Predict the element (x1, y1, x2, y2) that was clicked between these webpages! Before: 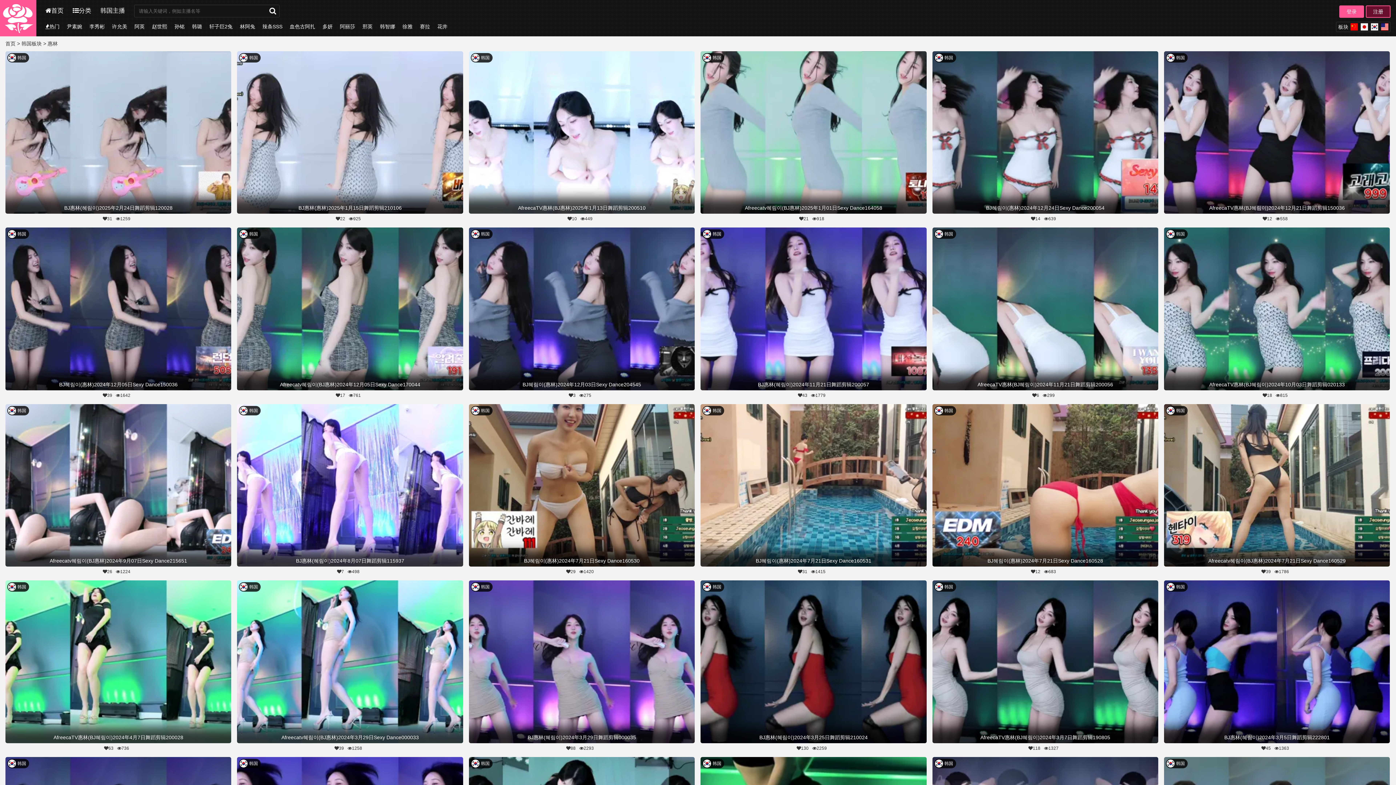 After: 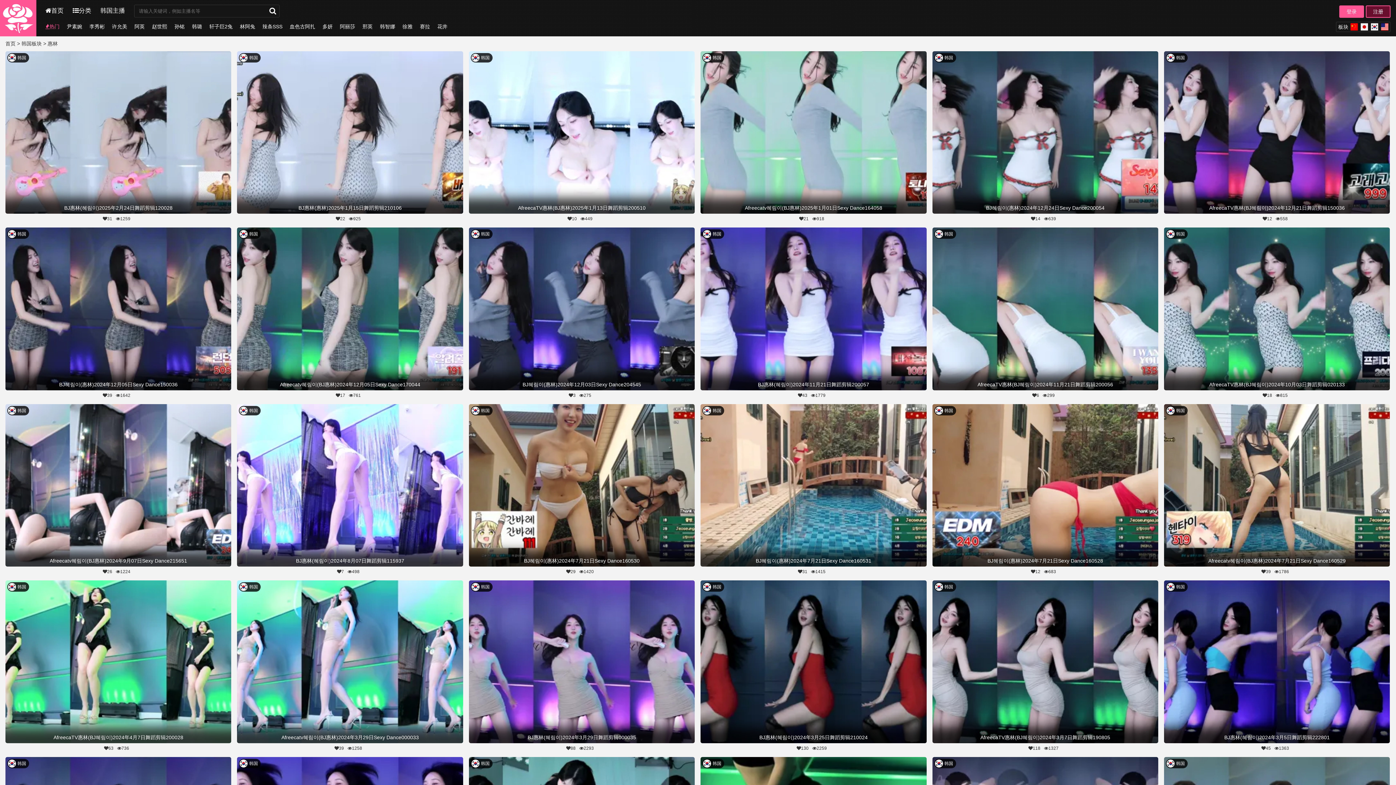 Action: label: 热门 bbox: (45, 21, 59, 31)